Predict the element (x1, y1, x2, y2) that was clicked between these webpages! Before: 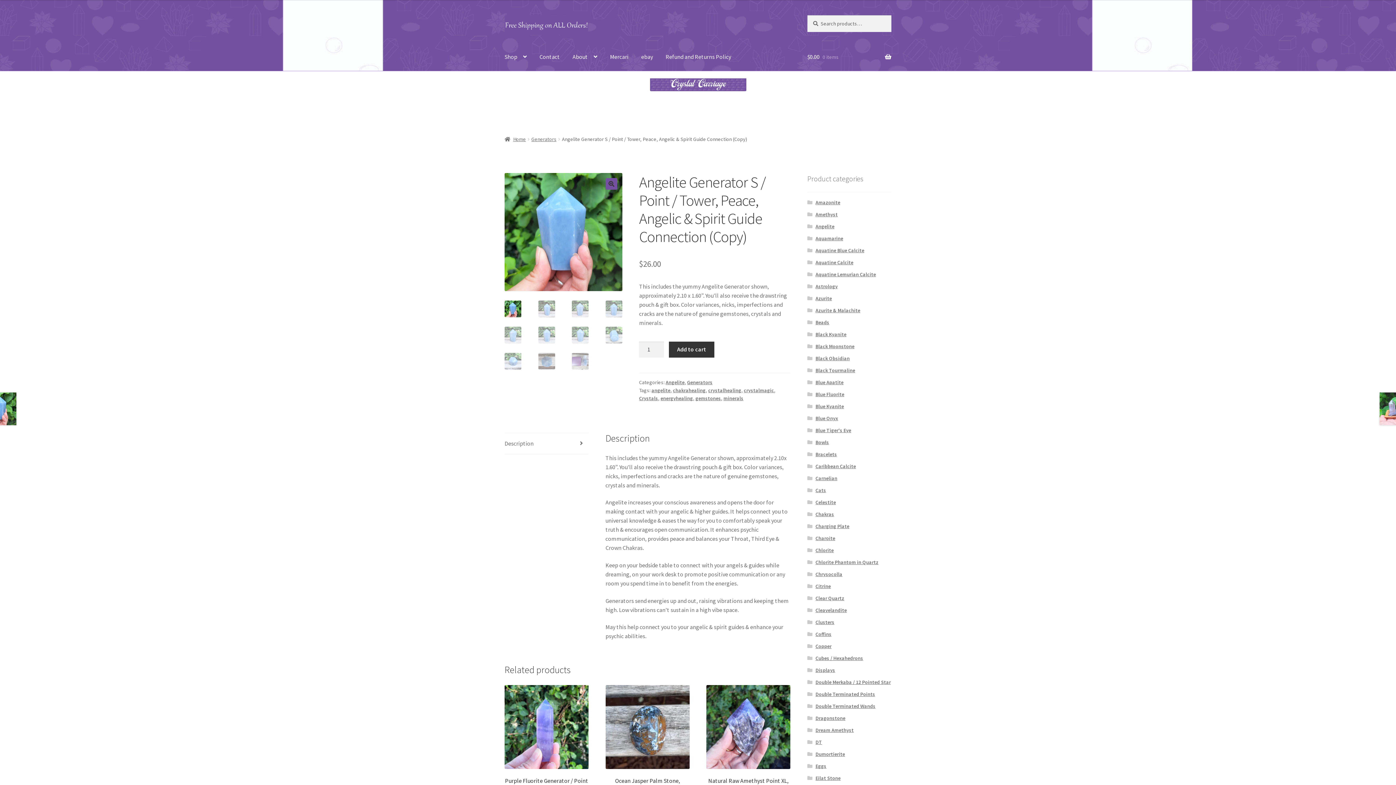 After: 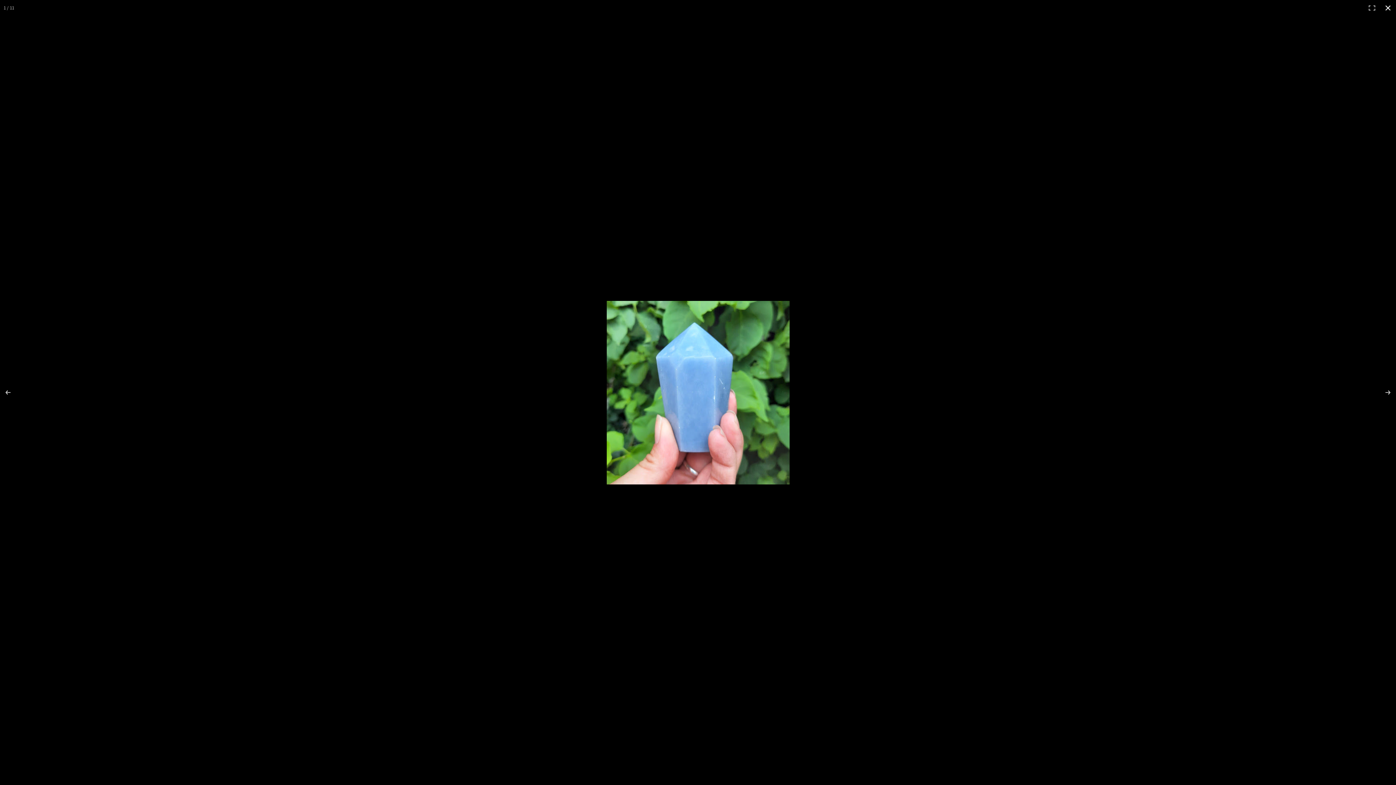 Action: label: View full-screen image gallery bbox: (605, 178, 617, 189)